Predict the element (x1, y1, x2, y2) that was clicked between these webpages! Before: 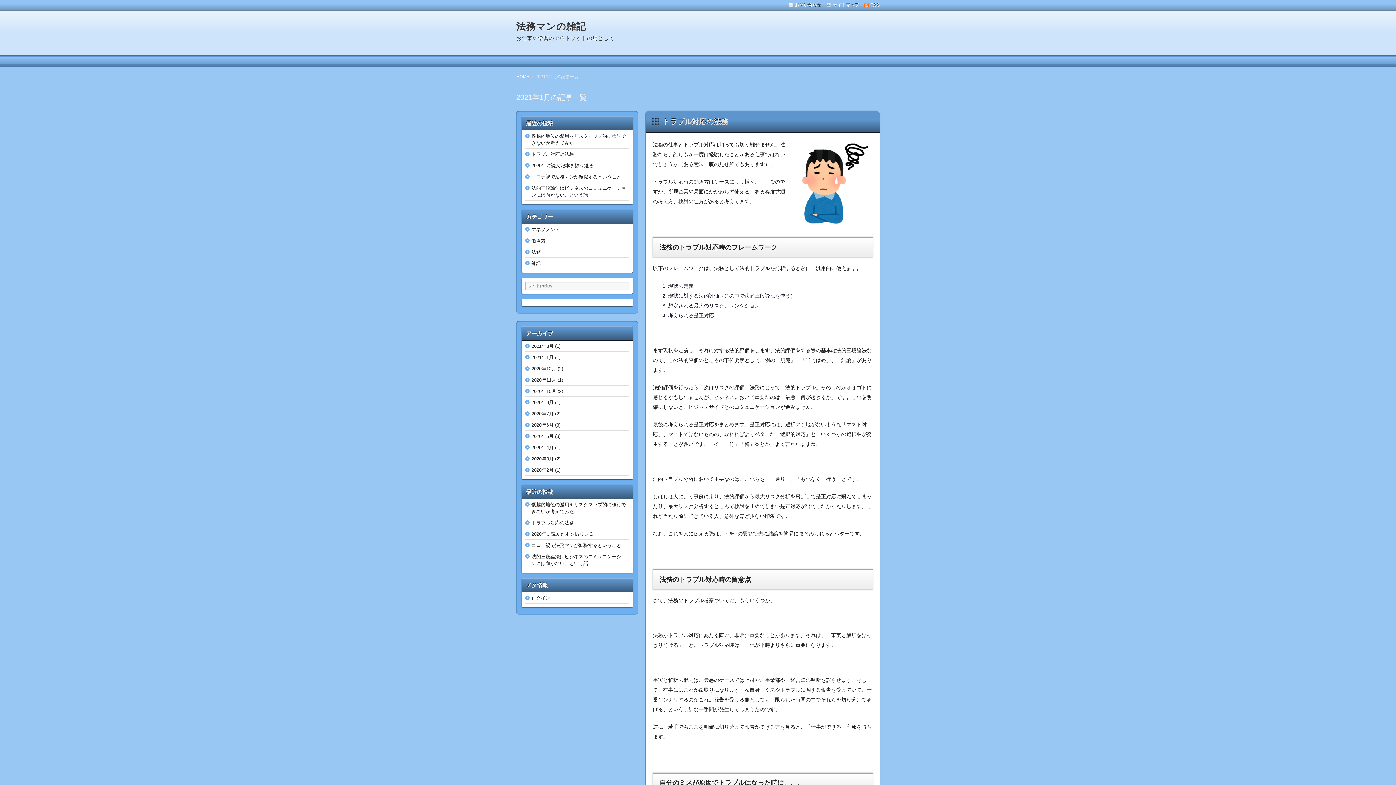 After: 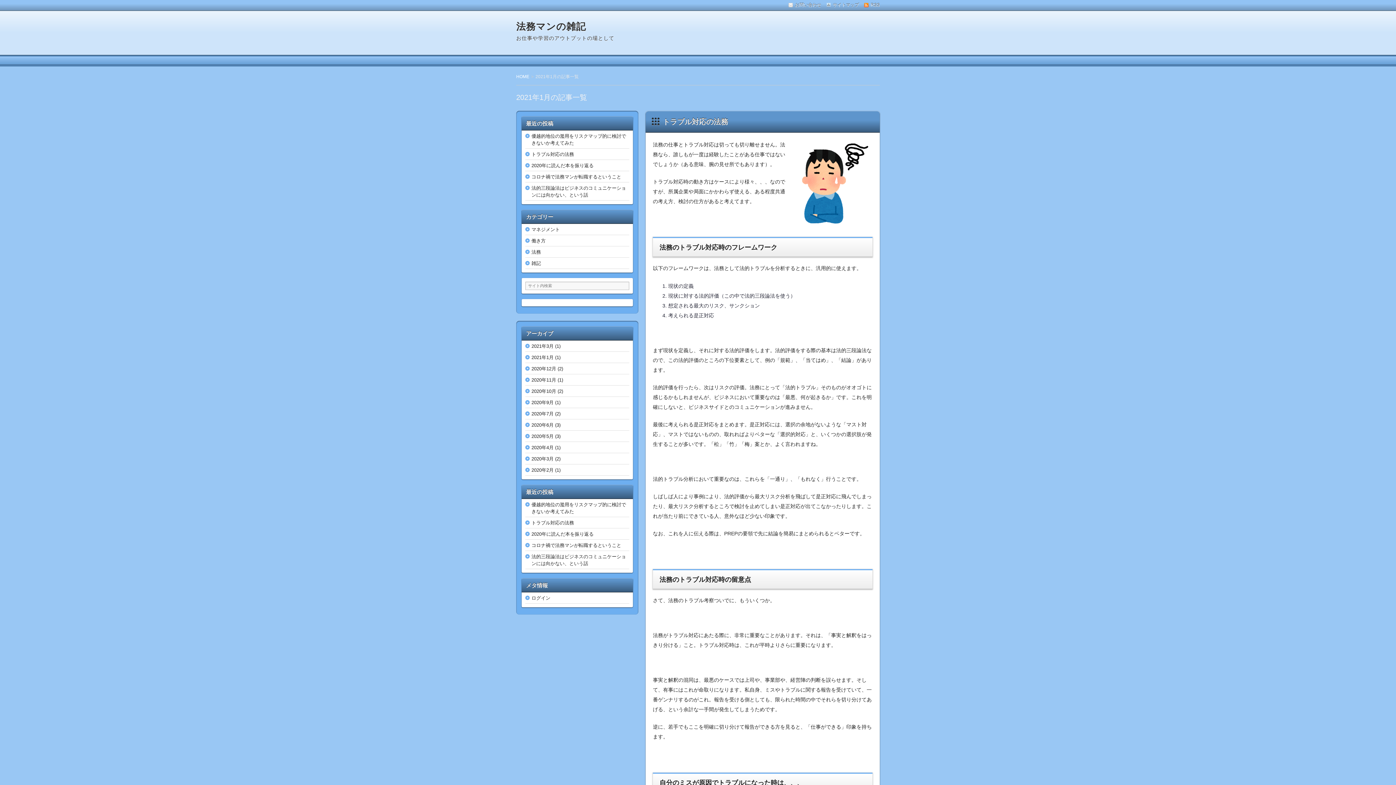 Action: bbox: (788, -1, 821, 11) label: お問い合わせ